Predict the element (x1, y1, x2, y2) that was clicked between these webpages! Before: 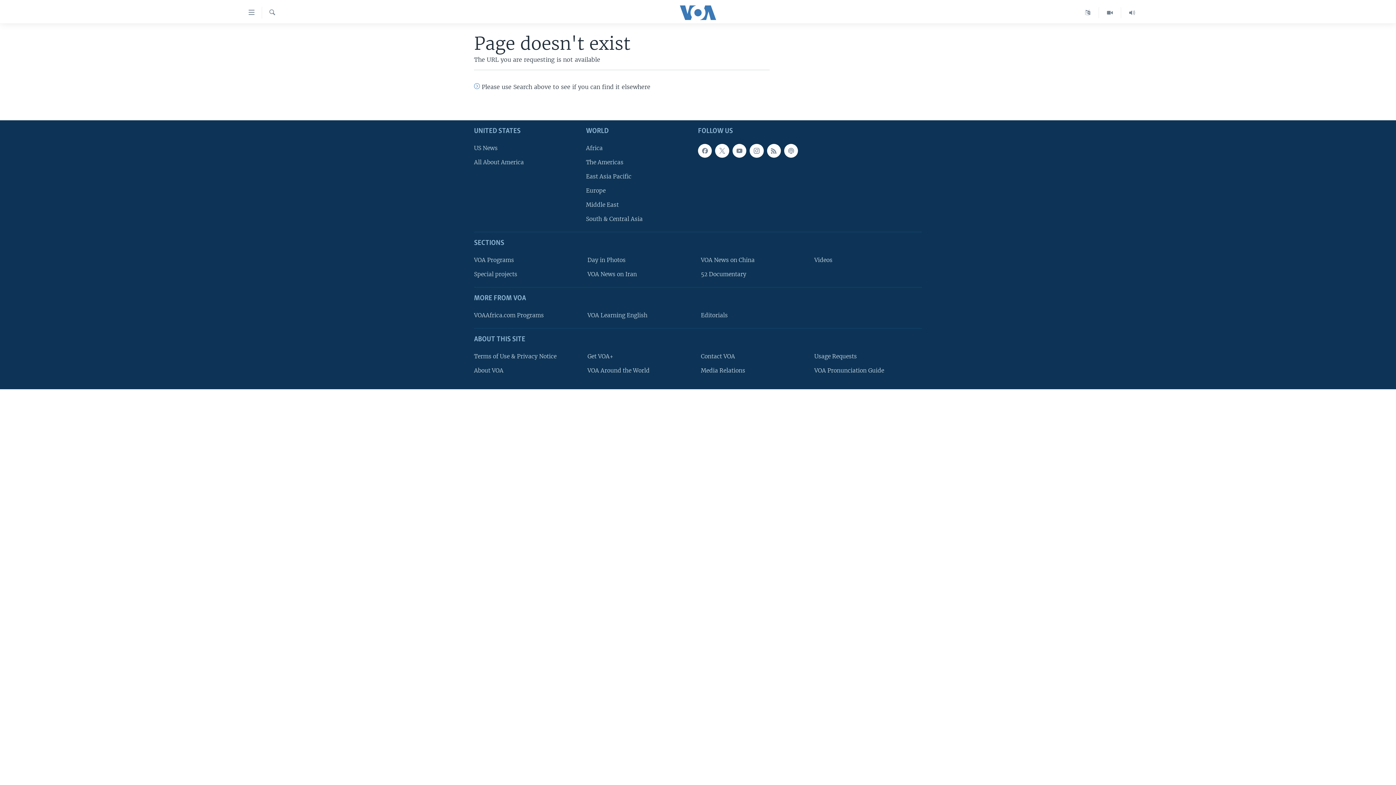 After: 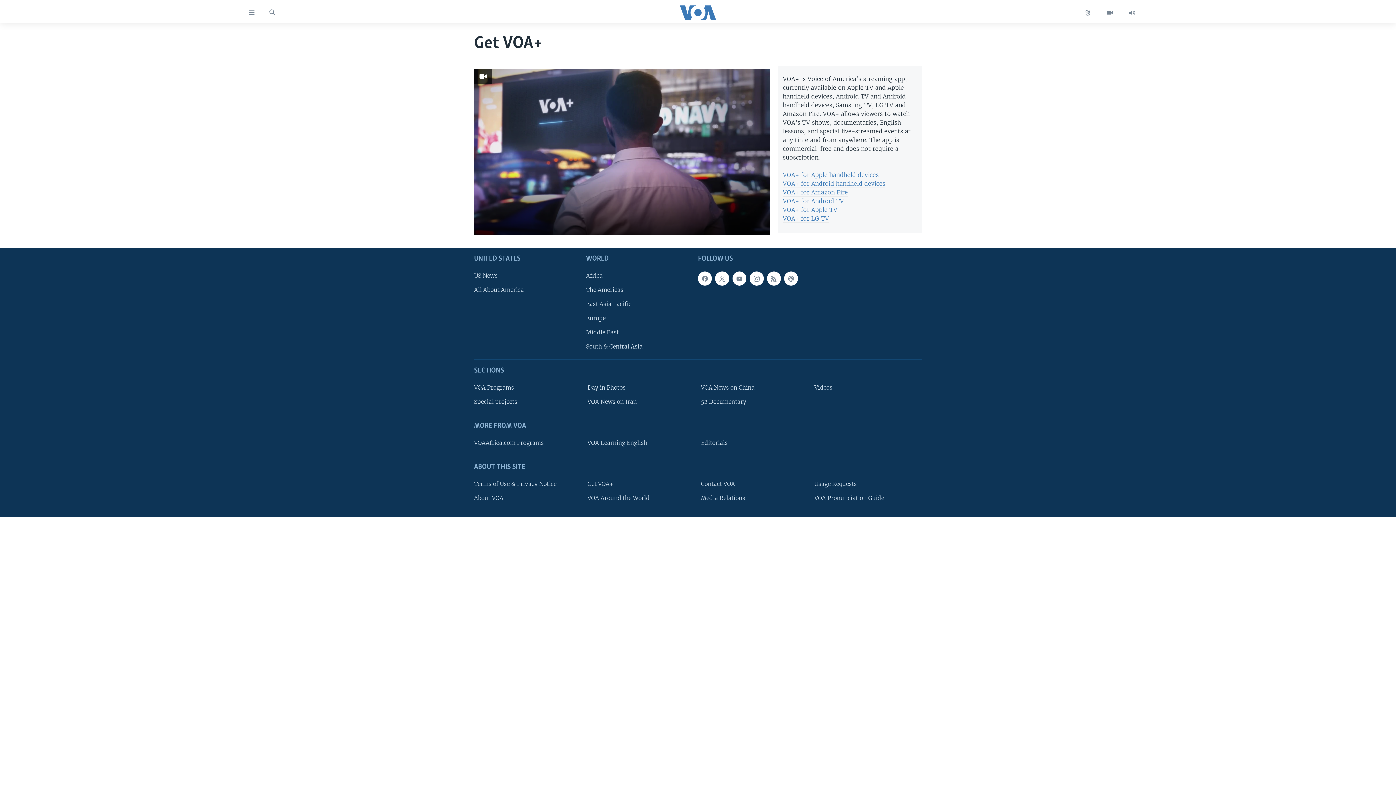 Action: bbox: (587, 352, 690, 360) label: Get VOA+